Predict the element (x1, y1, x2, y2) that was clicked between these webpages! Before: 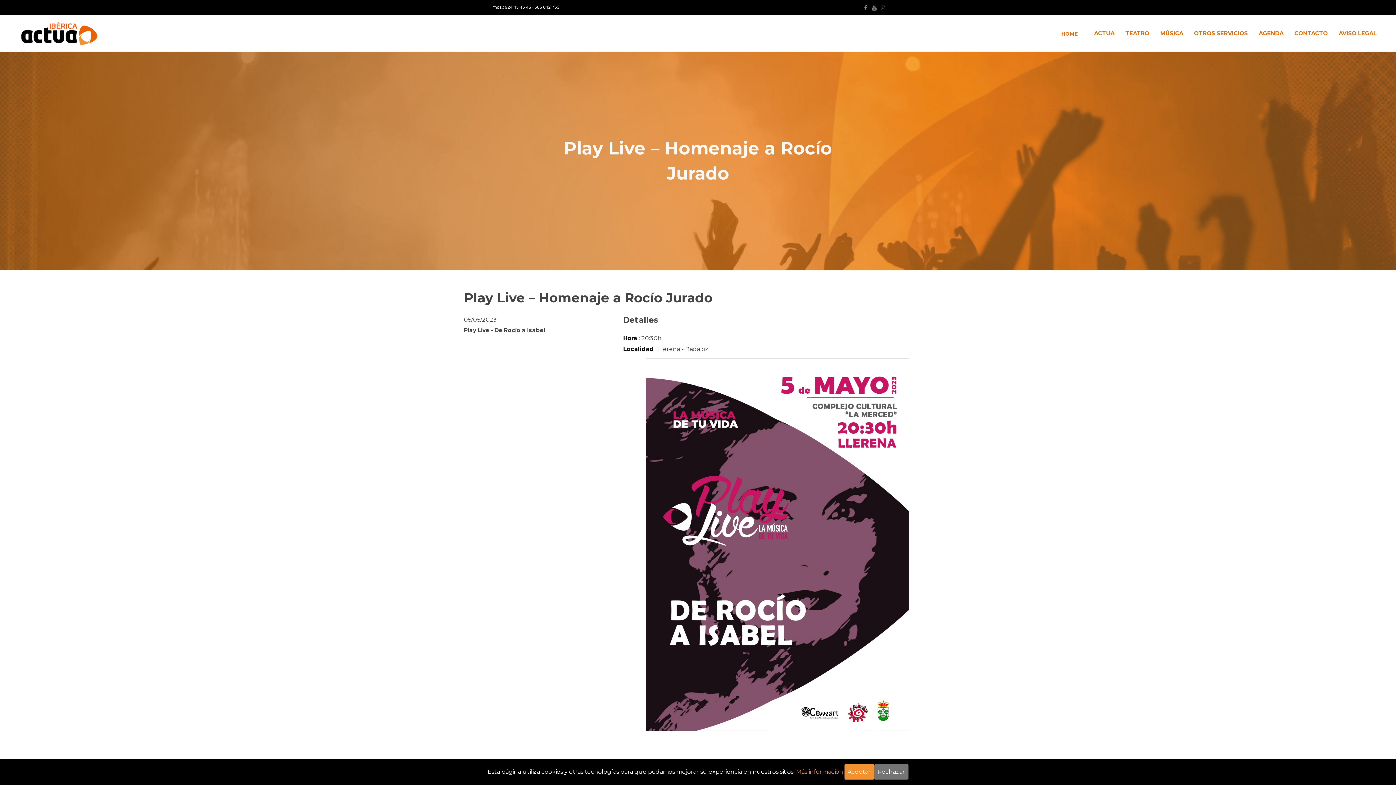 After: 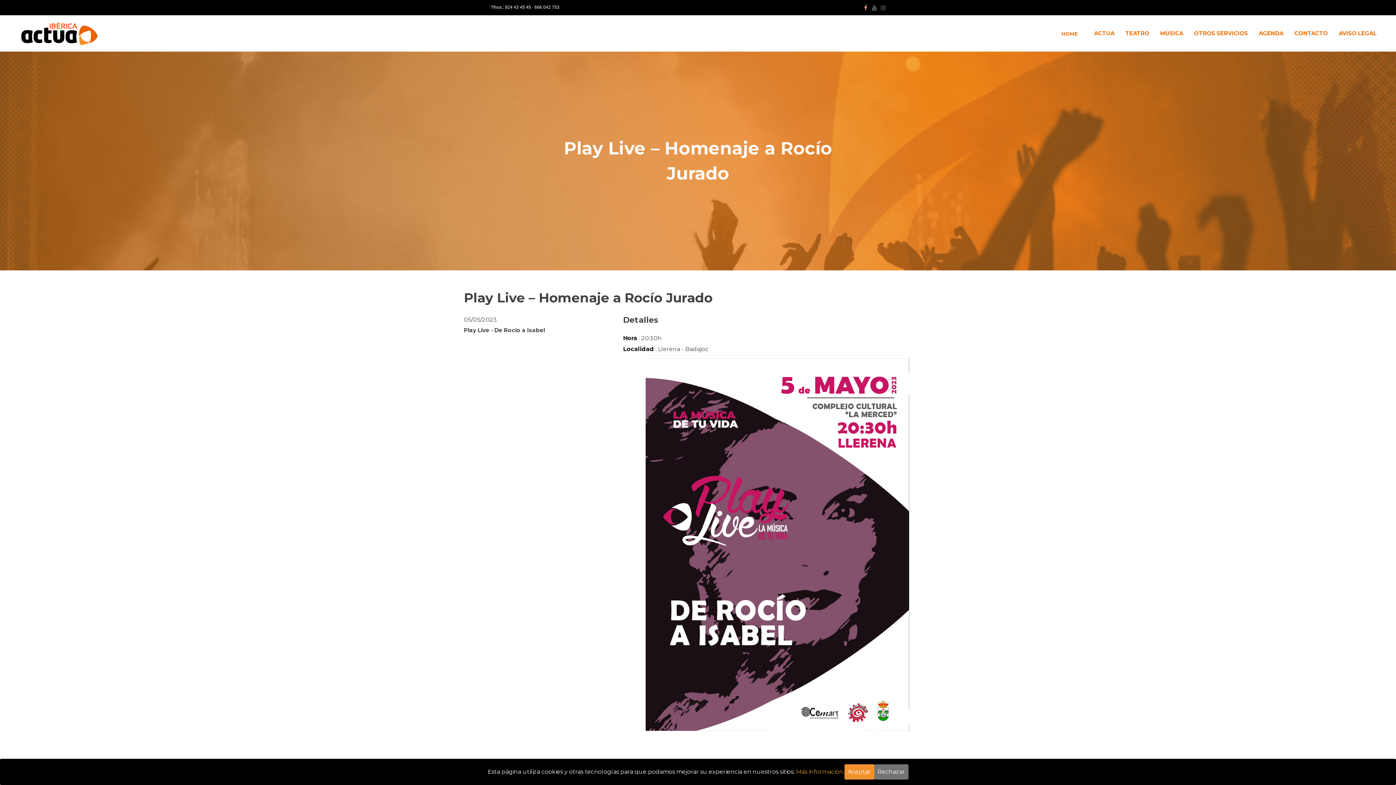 Action: bbox: (862, 1, 871, 13)